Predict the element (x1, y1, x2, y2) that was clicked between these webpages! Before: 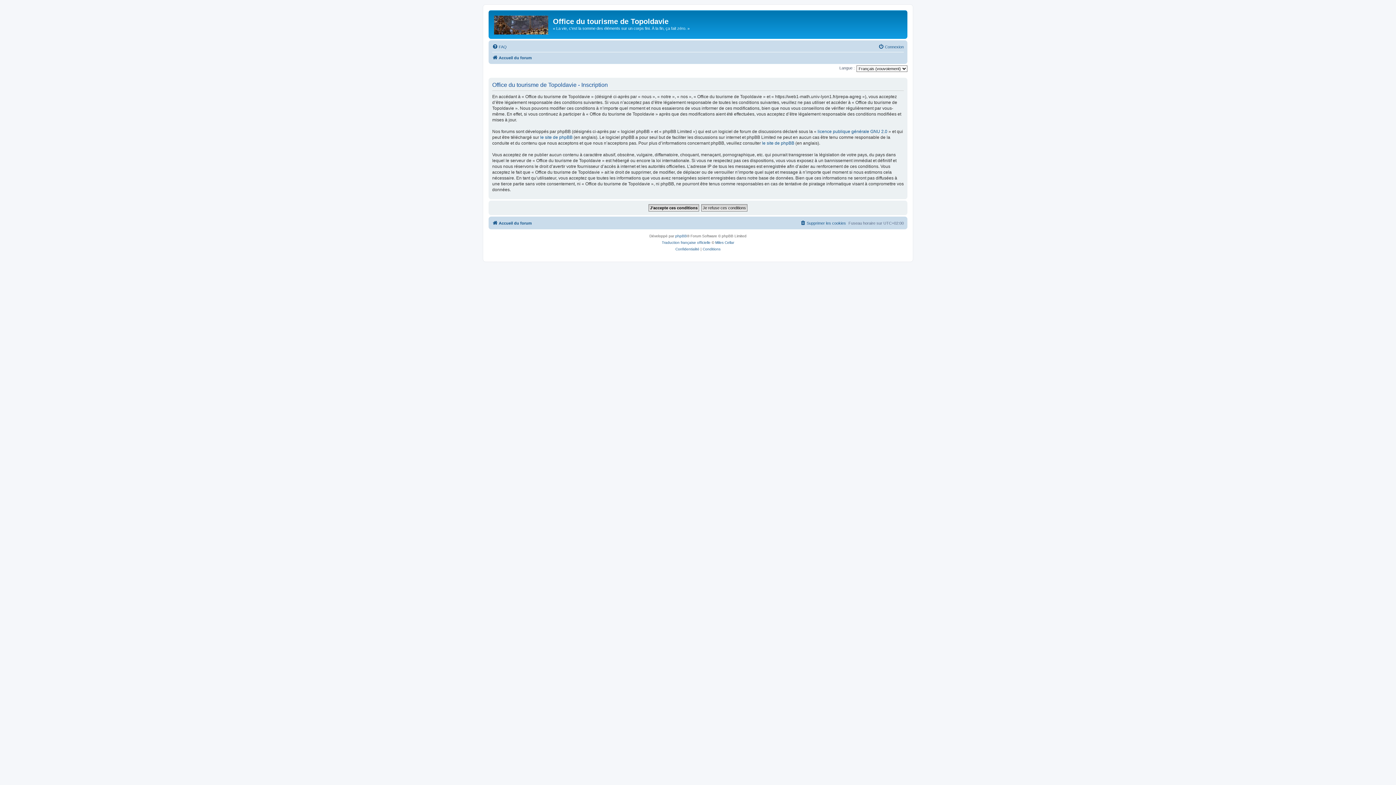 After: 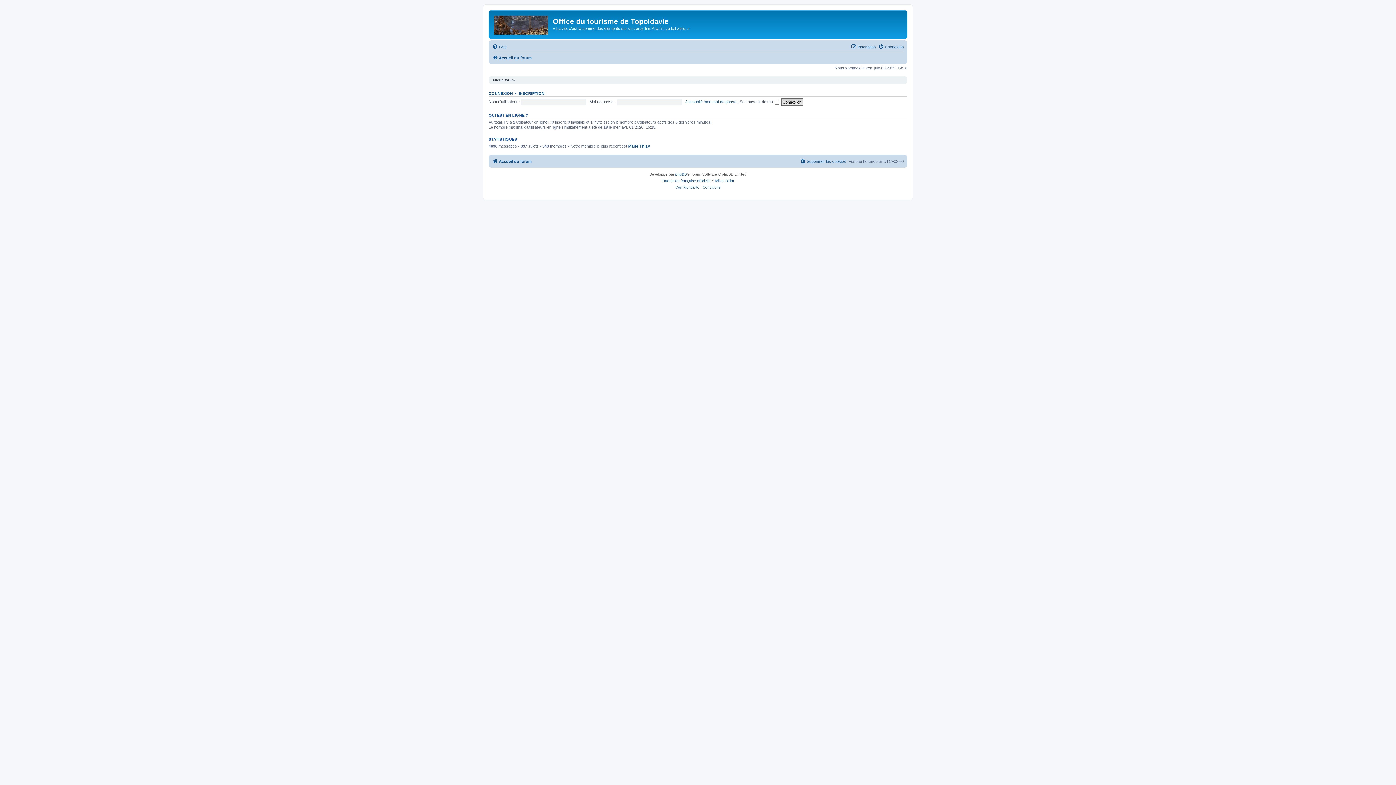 Action: bbox: (492, 218, 532, 227) label: Accueil du forum